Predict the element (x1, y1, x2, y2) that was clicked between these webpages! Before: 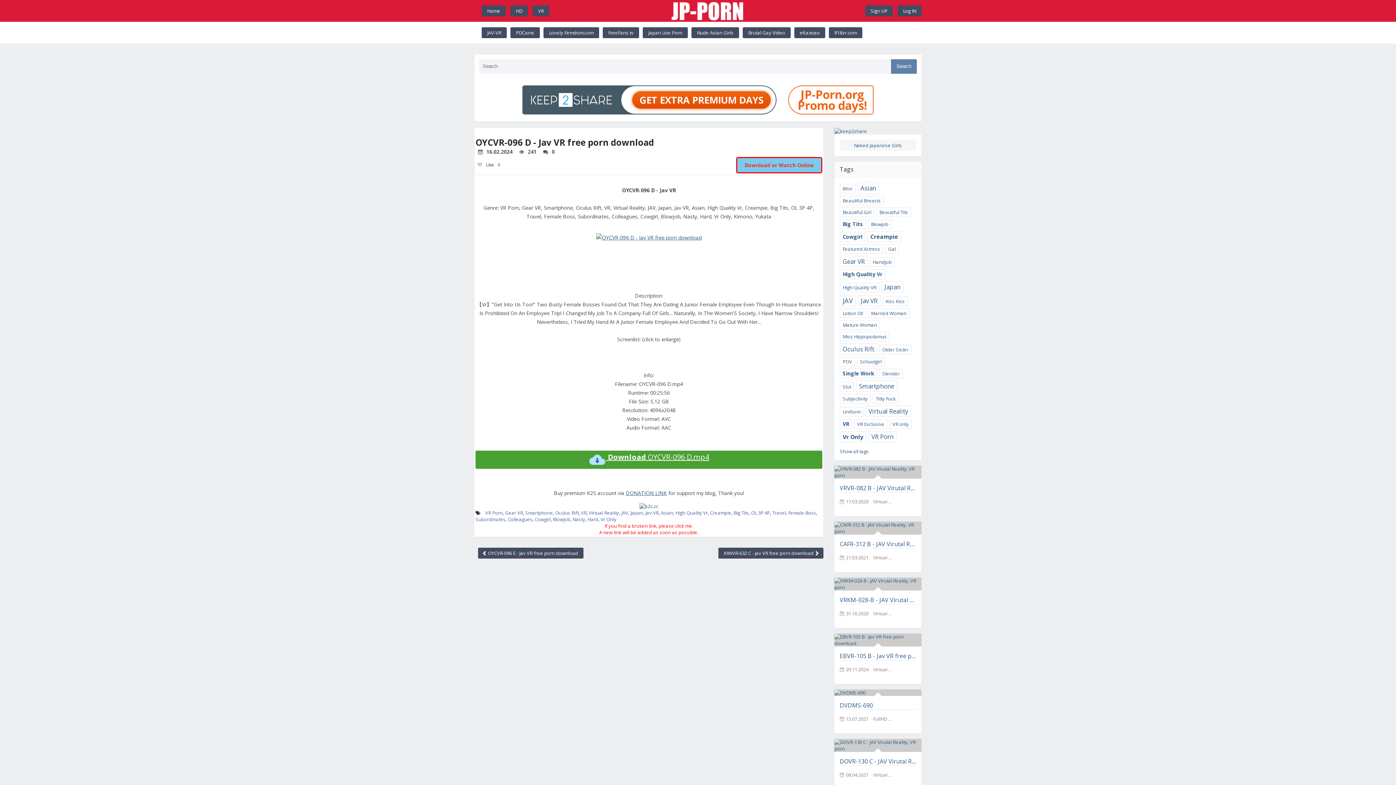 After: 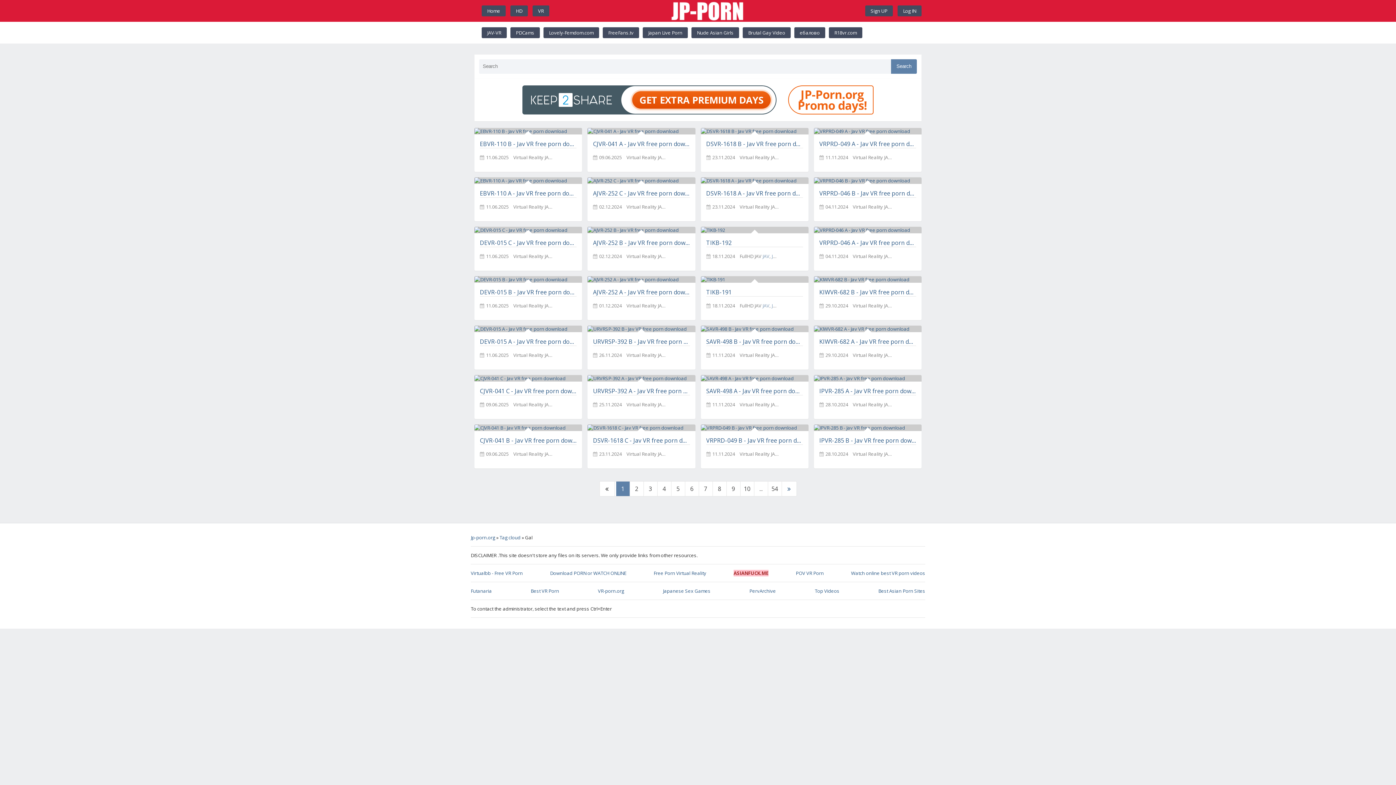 Action: bbox: (885, 244, 898, 253) label: Gal